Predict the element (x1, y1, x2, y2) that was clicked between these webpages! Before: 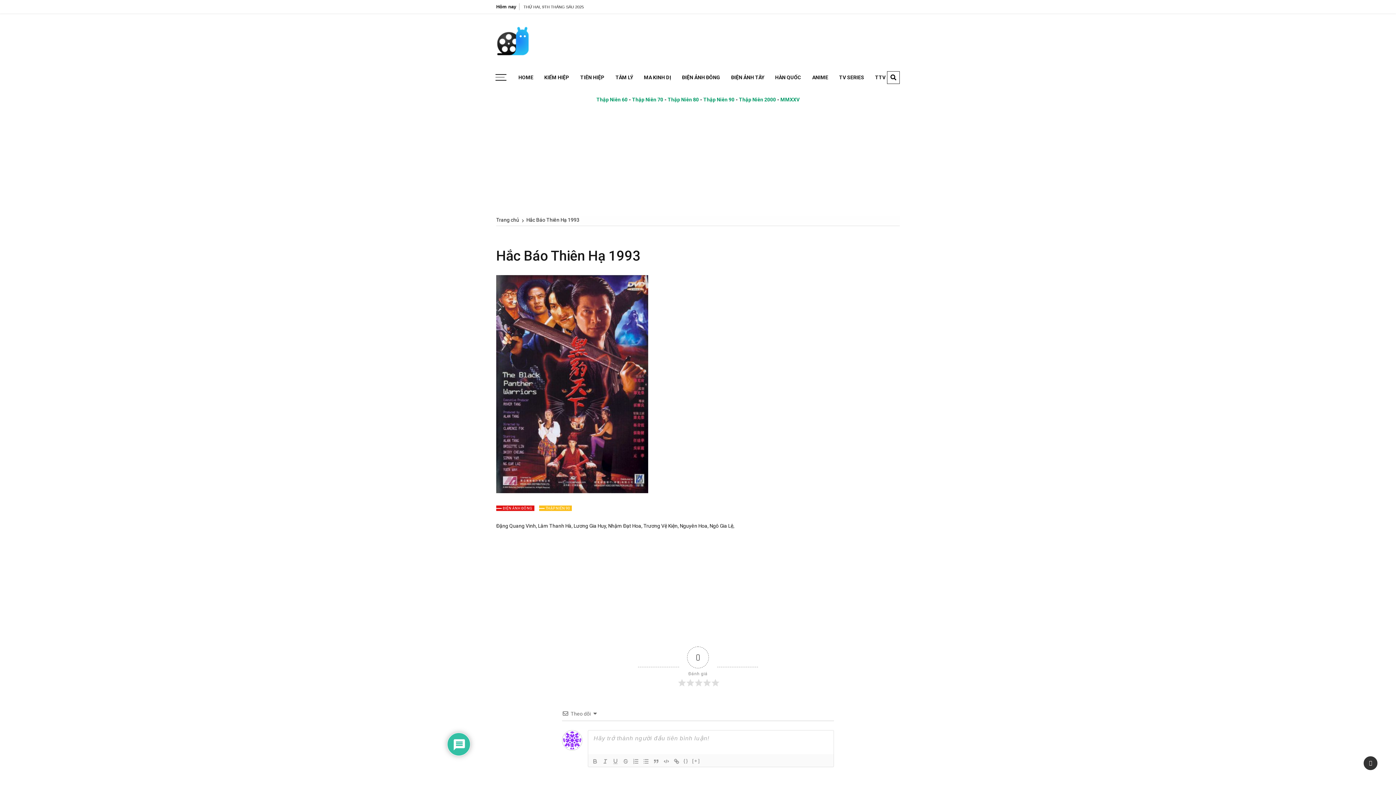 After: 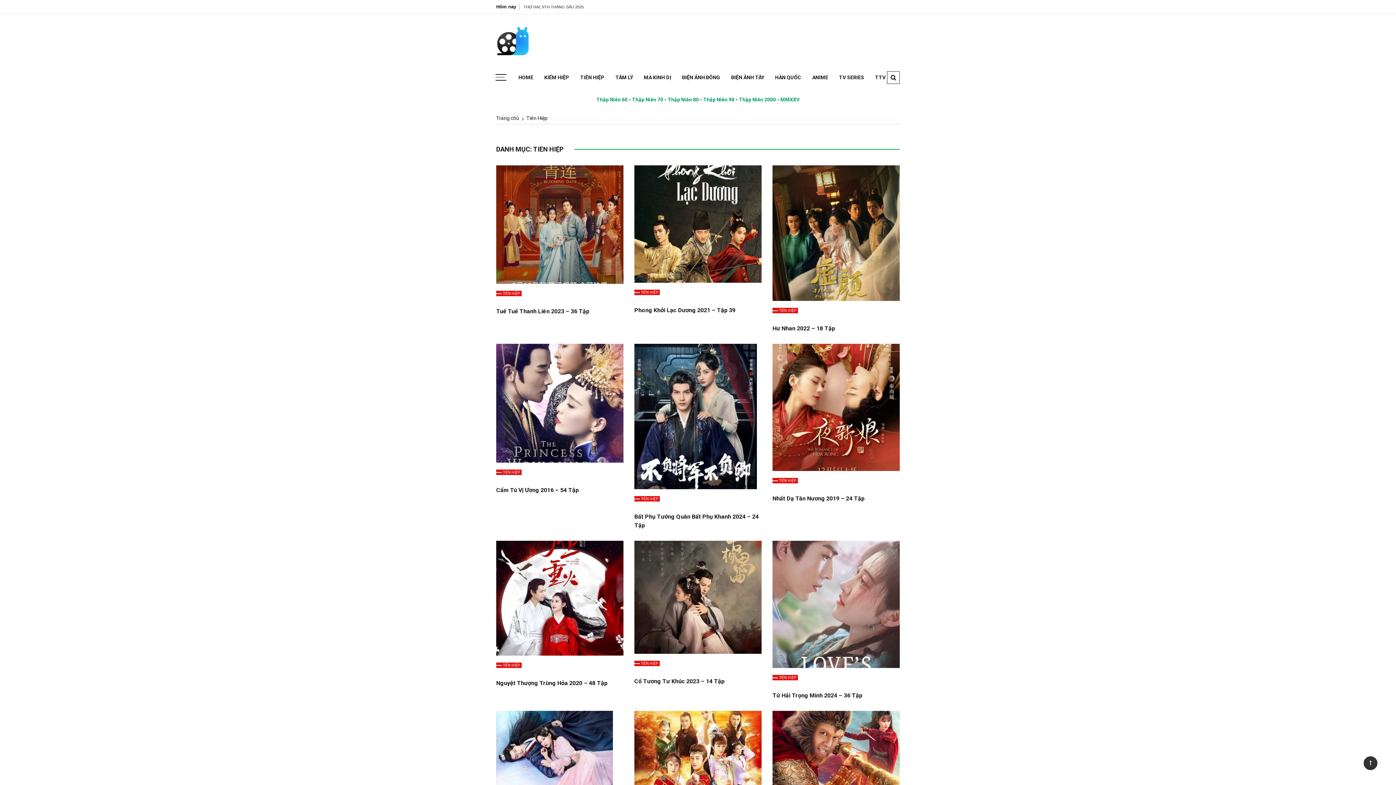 Action: bbox: (574, 70, 610, 85) label: TIÊN HIỆP